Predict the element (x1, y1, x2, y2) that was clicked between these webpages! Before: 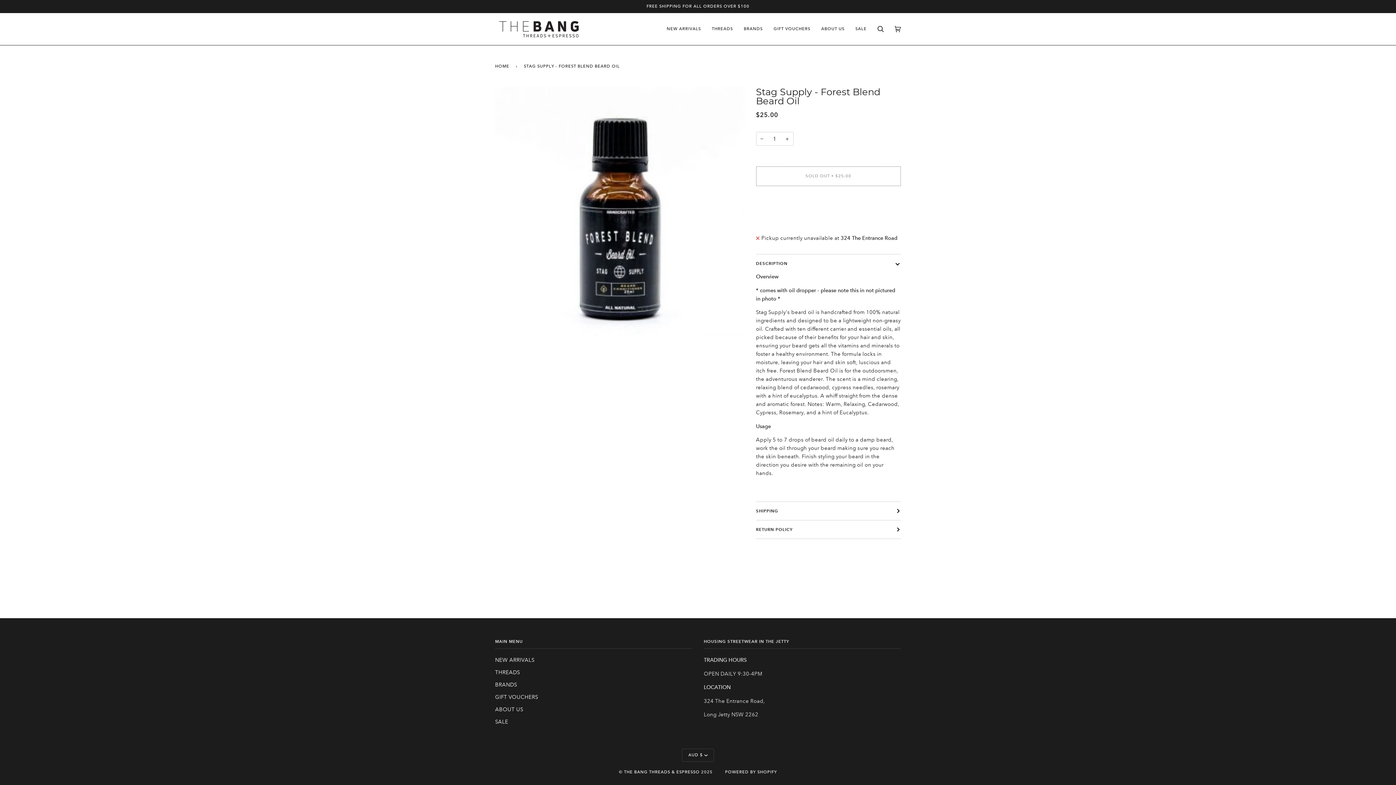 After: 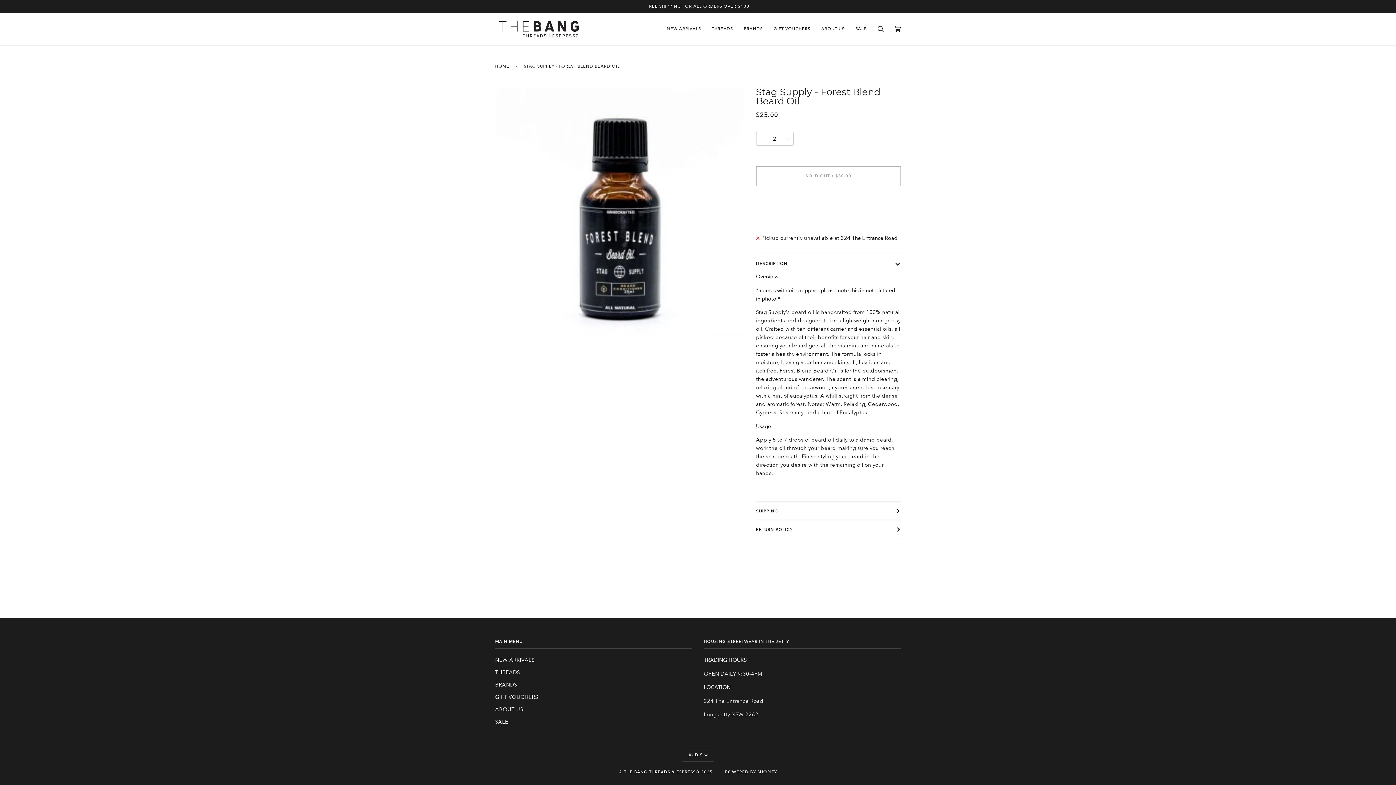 Action: bbox: (781, 132, 793, 145) label: +